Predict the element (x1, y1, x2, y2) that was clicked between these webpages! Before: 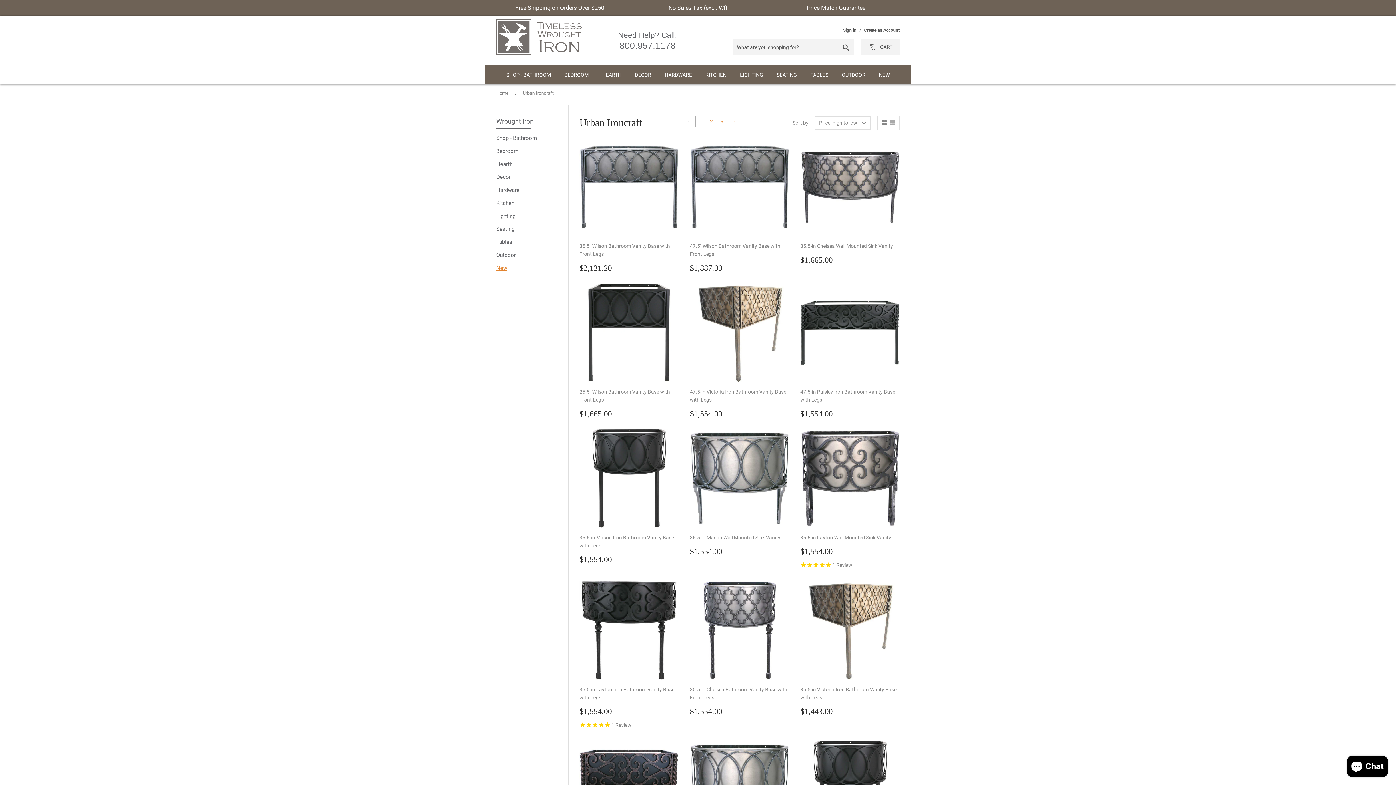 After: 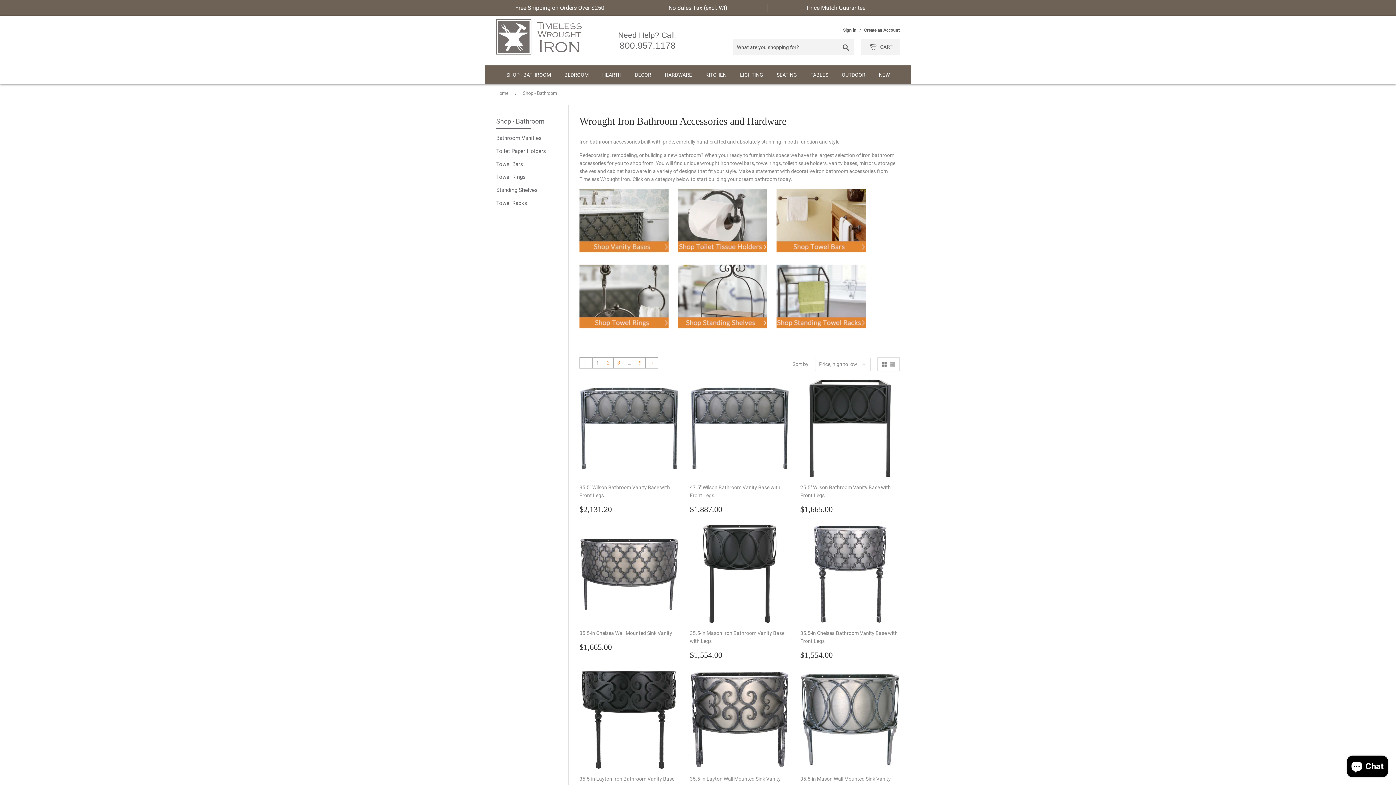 Action: label: Shop - Bathroom bbox: (496, 132, 568, 144)